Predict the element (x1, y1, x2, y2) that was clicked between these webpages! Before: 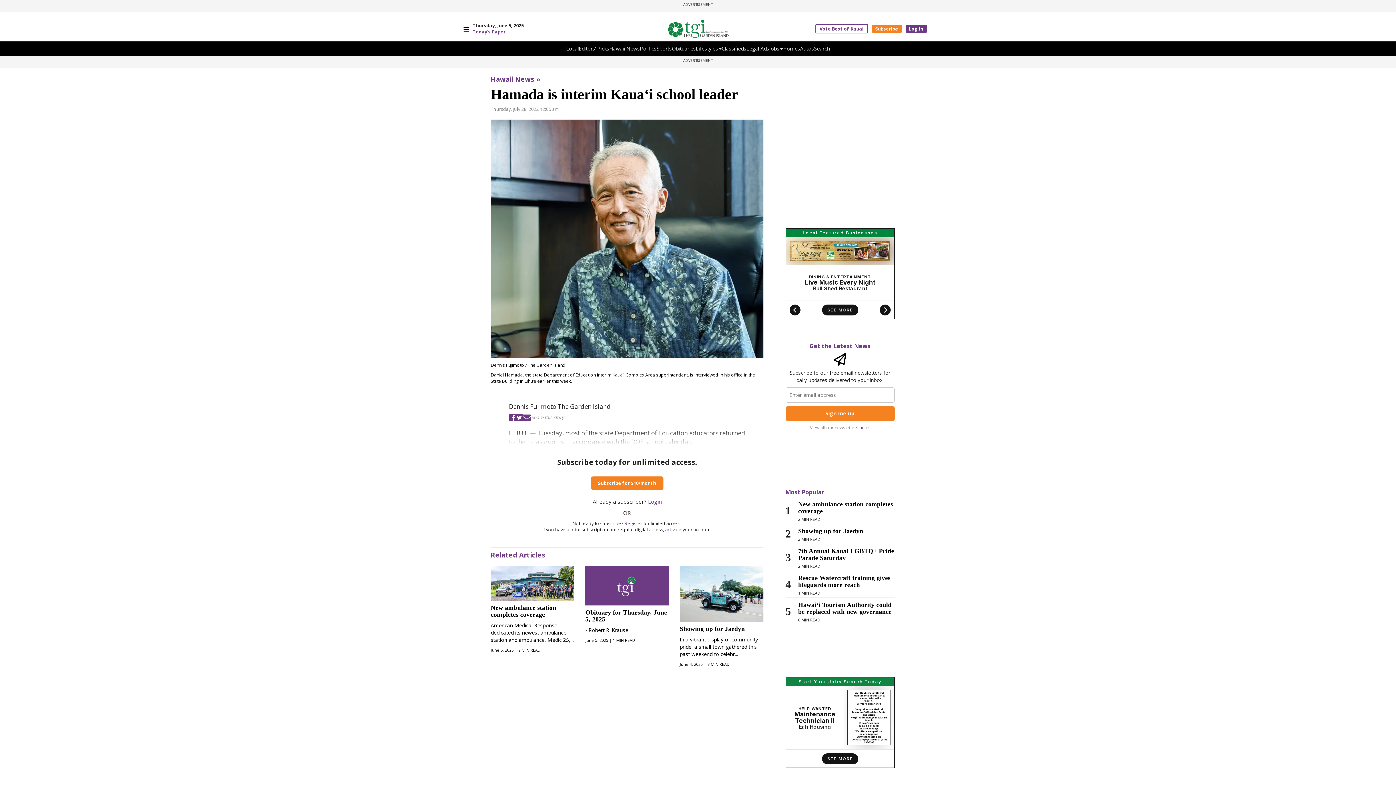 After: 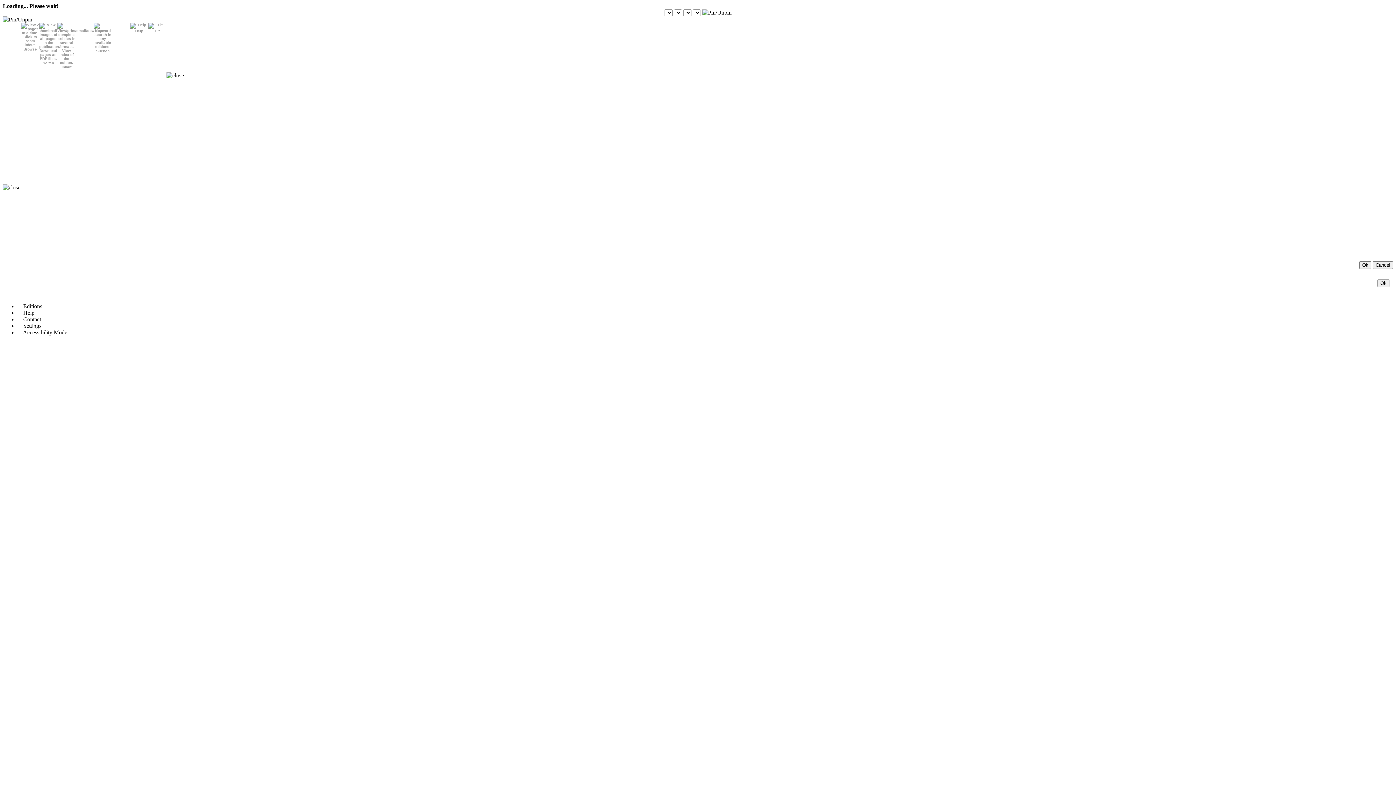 Action: bbox: (783, 45, 800, 52) label: Homes